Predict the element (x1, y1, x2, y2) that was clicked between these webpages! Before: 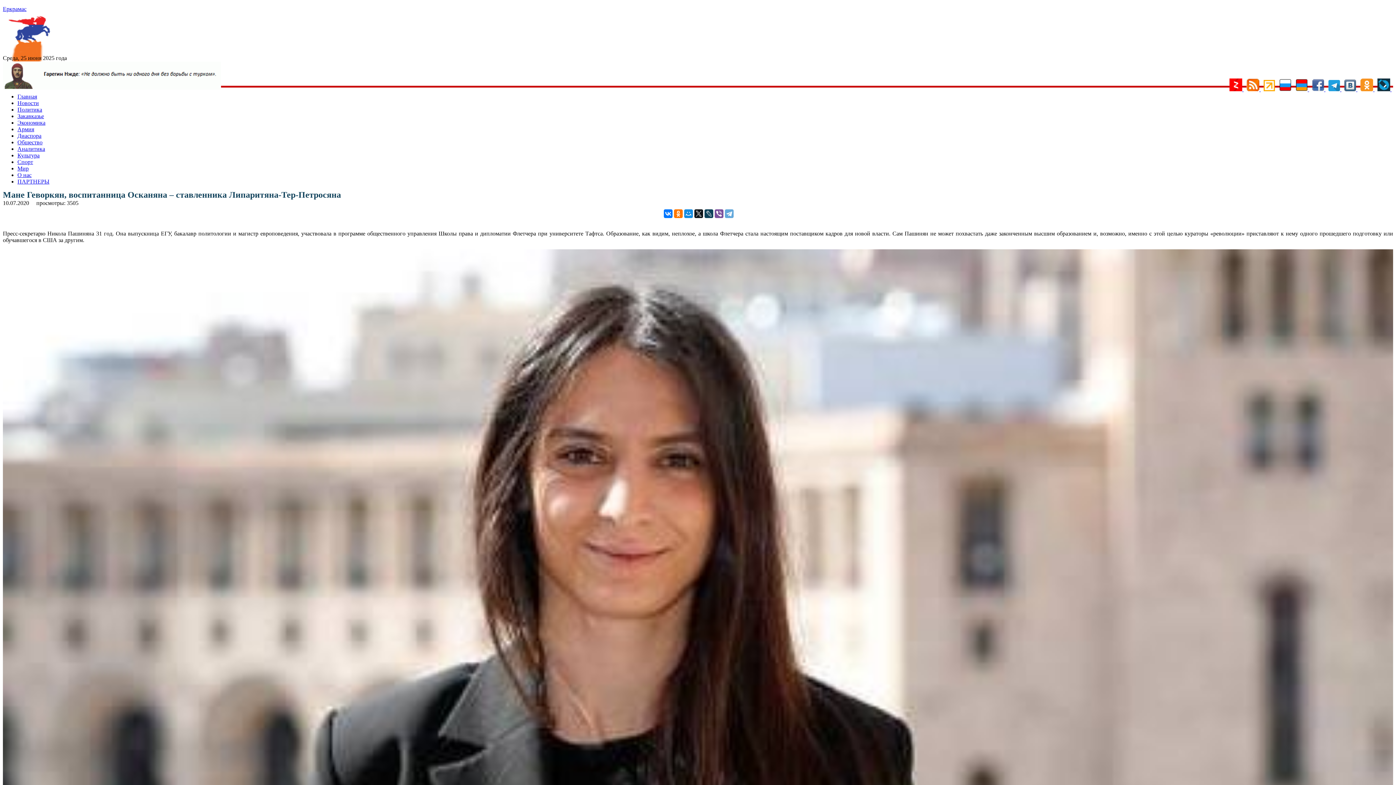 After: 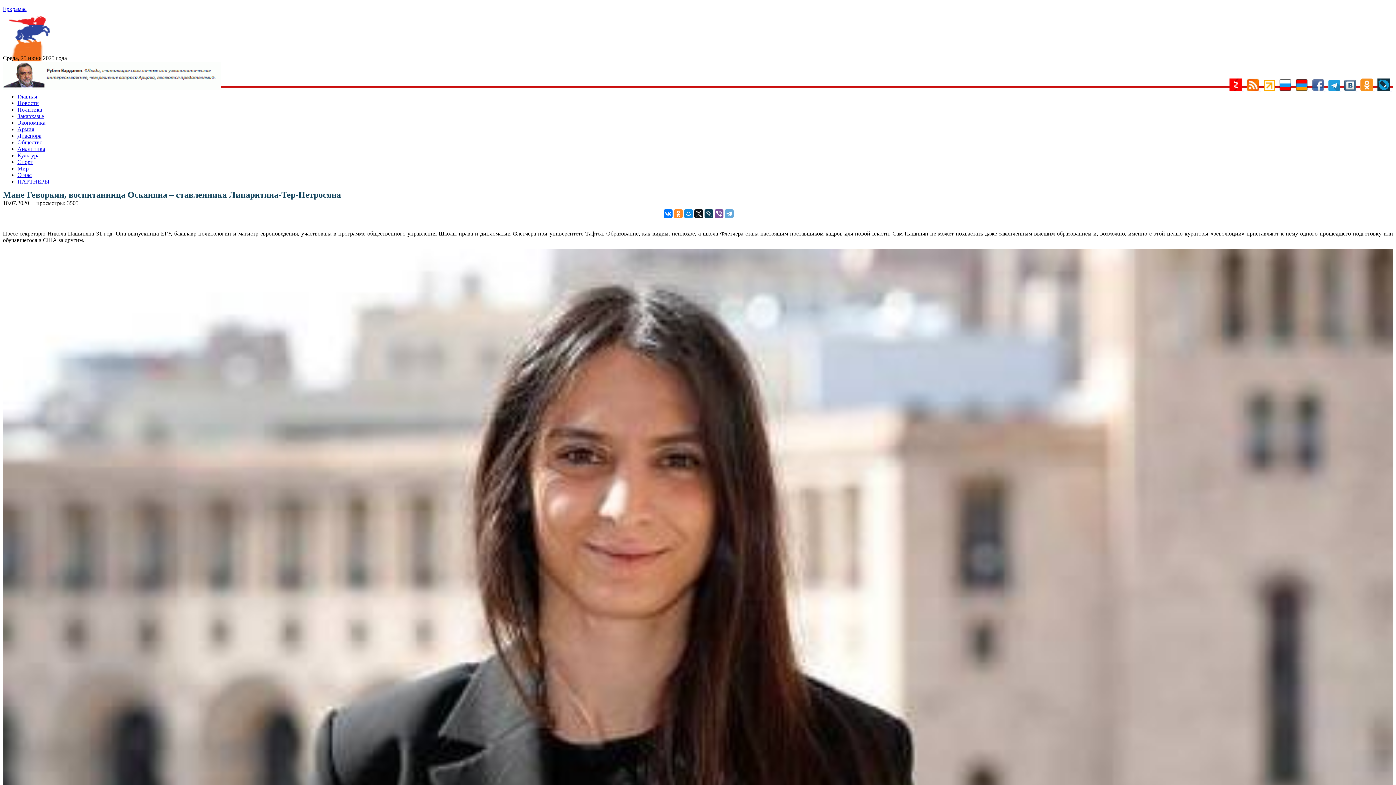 Action: bbox: (674, 209, 682, 218)